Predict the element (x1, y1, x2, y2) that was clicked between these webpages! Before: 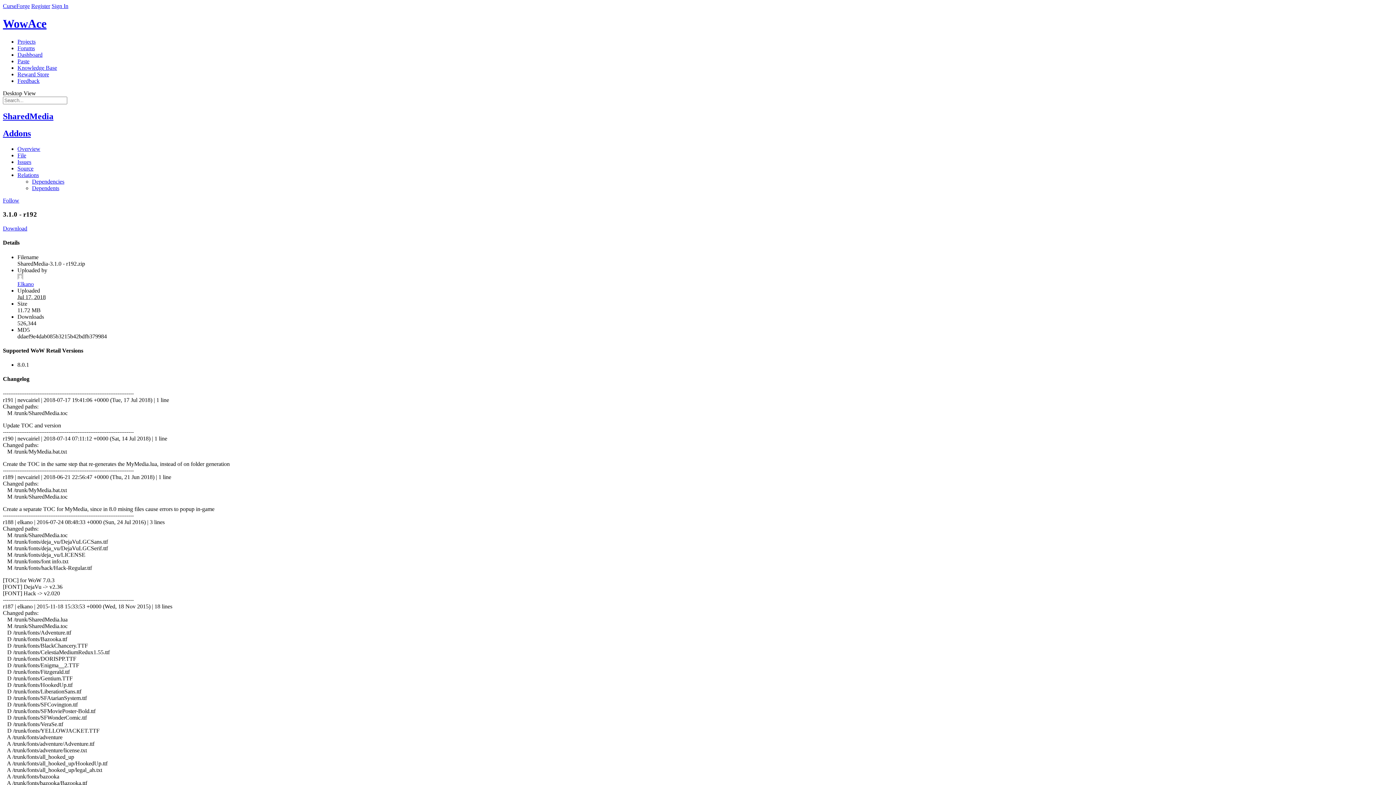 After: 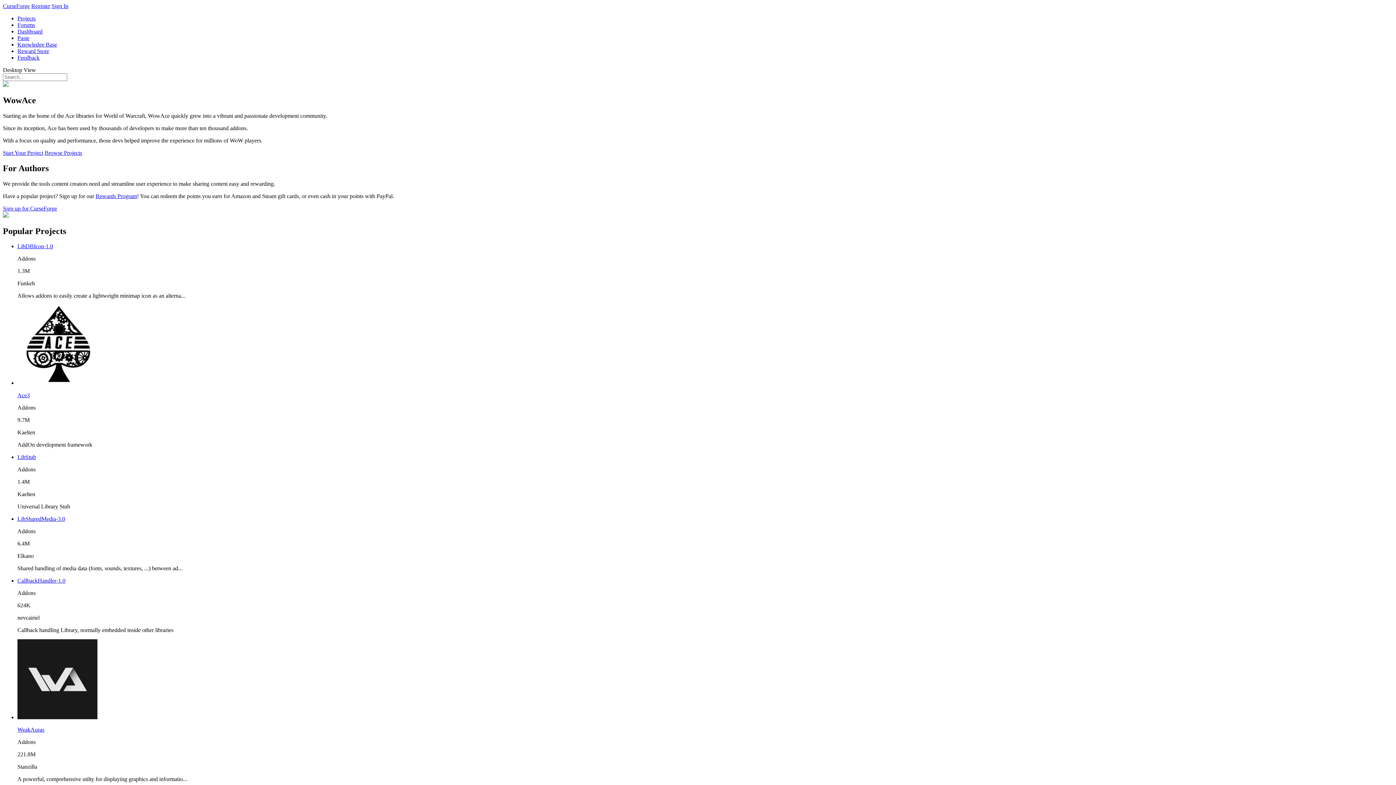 Action: label: CurseForge bbox: (2, 2, 29, 9)